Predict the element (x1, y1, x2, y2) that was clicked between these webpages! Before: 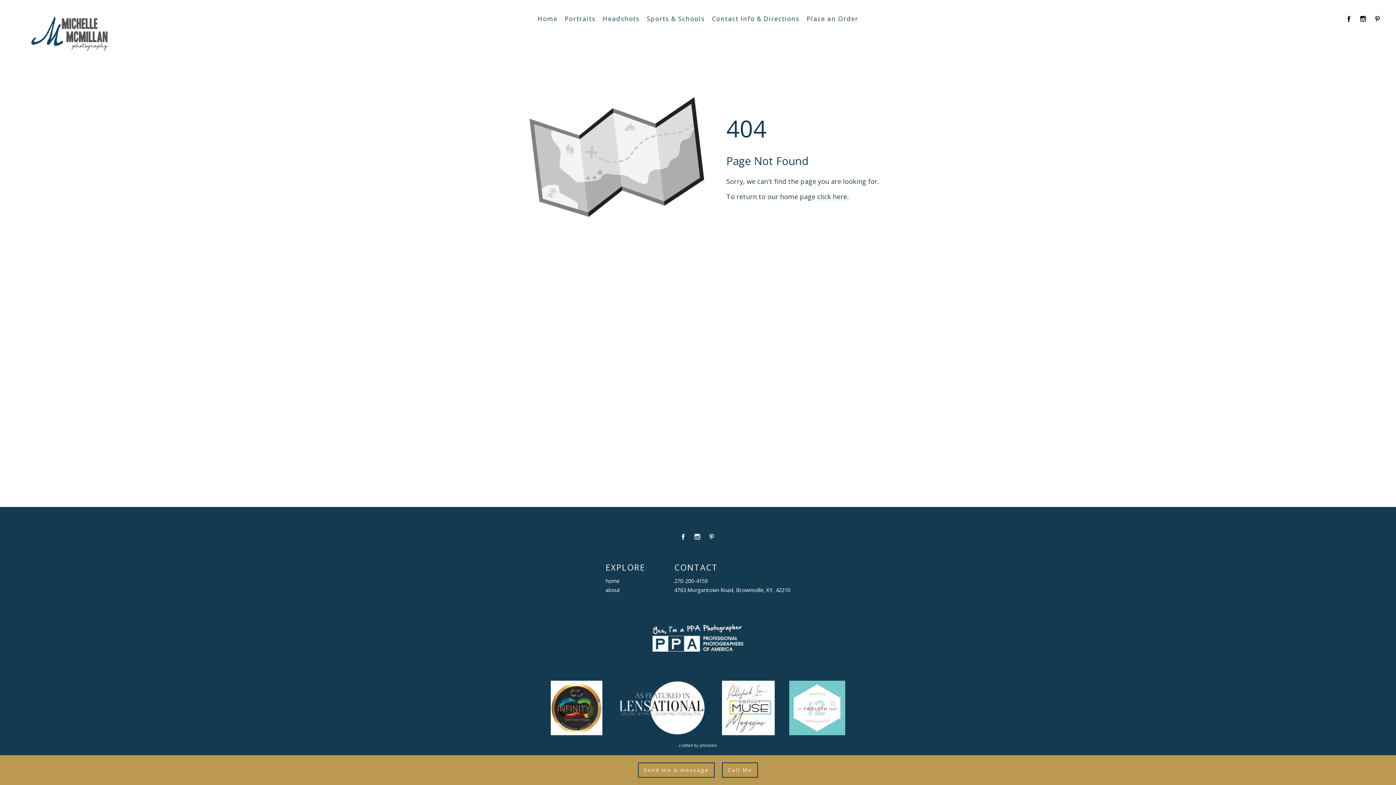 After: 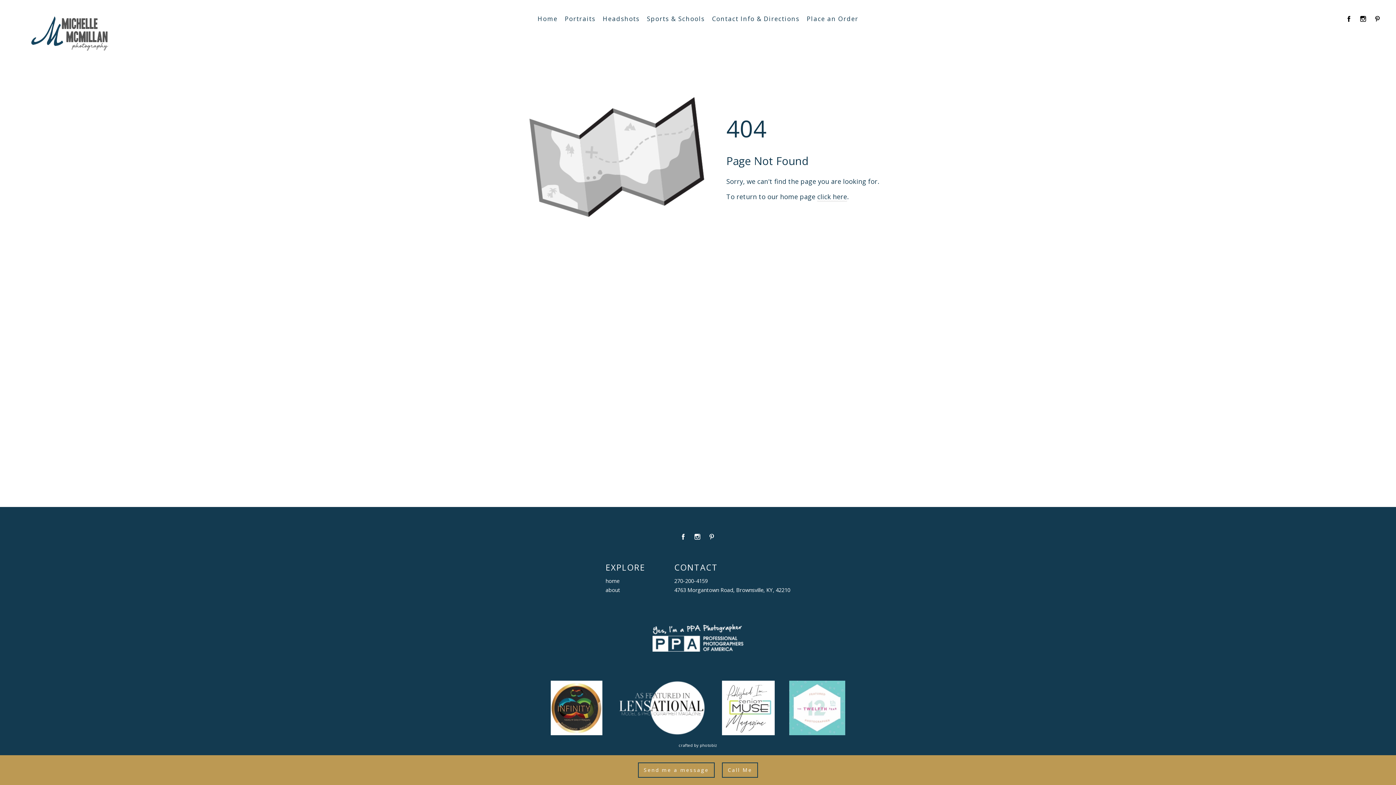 Action: bbox: (617, 680, 707, 735)